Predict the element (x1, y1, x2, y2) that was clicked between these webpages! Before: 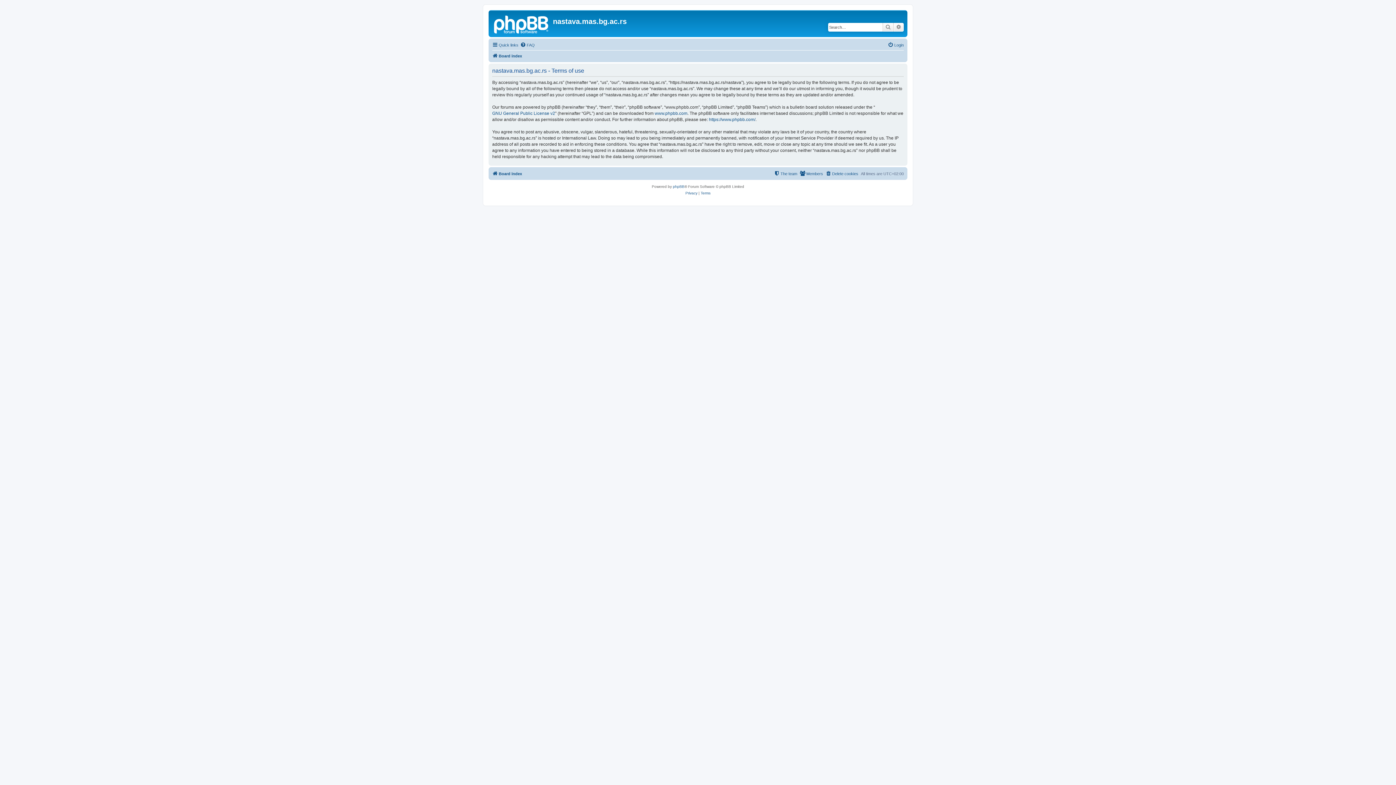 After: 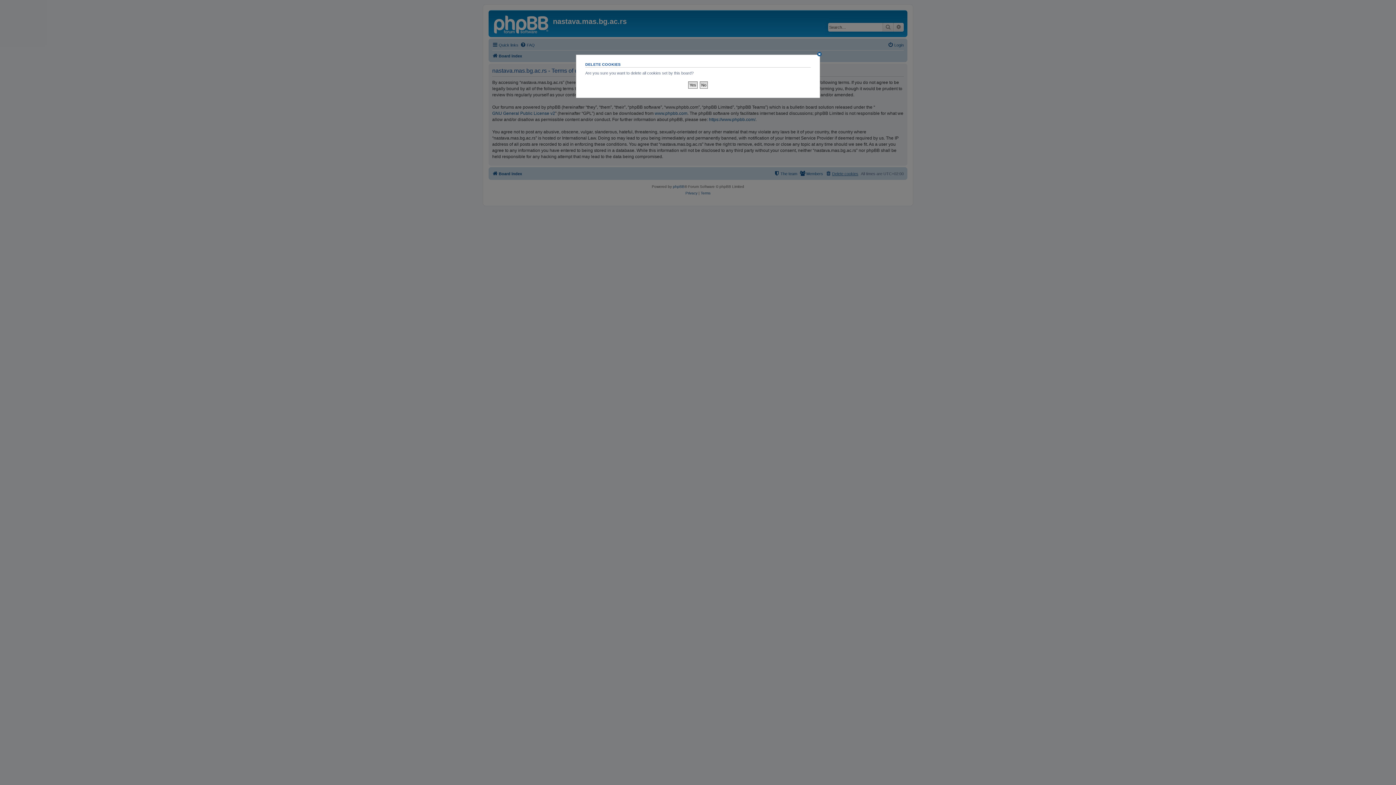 Action: bbox: (825, 169, 858, 178) label: Delete cookies